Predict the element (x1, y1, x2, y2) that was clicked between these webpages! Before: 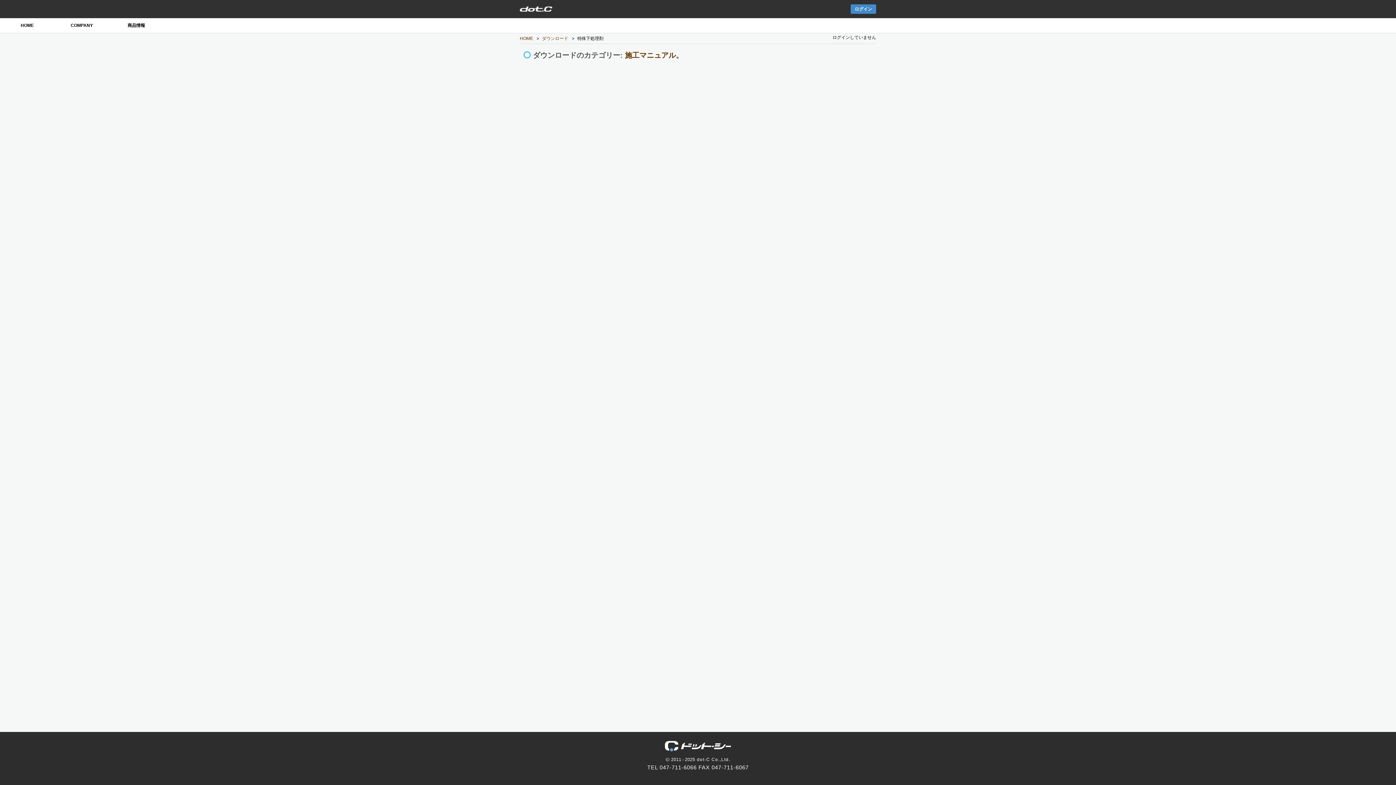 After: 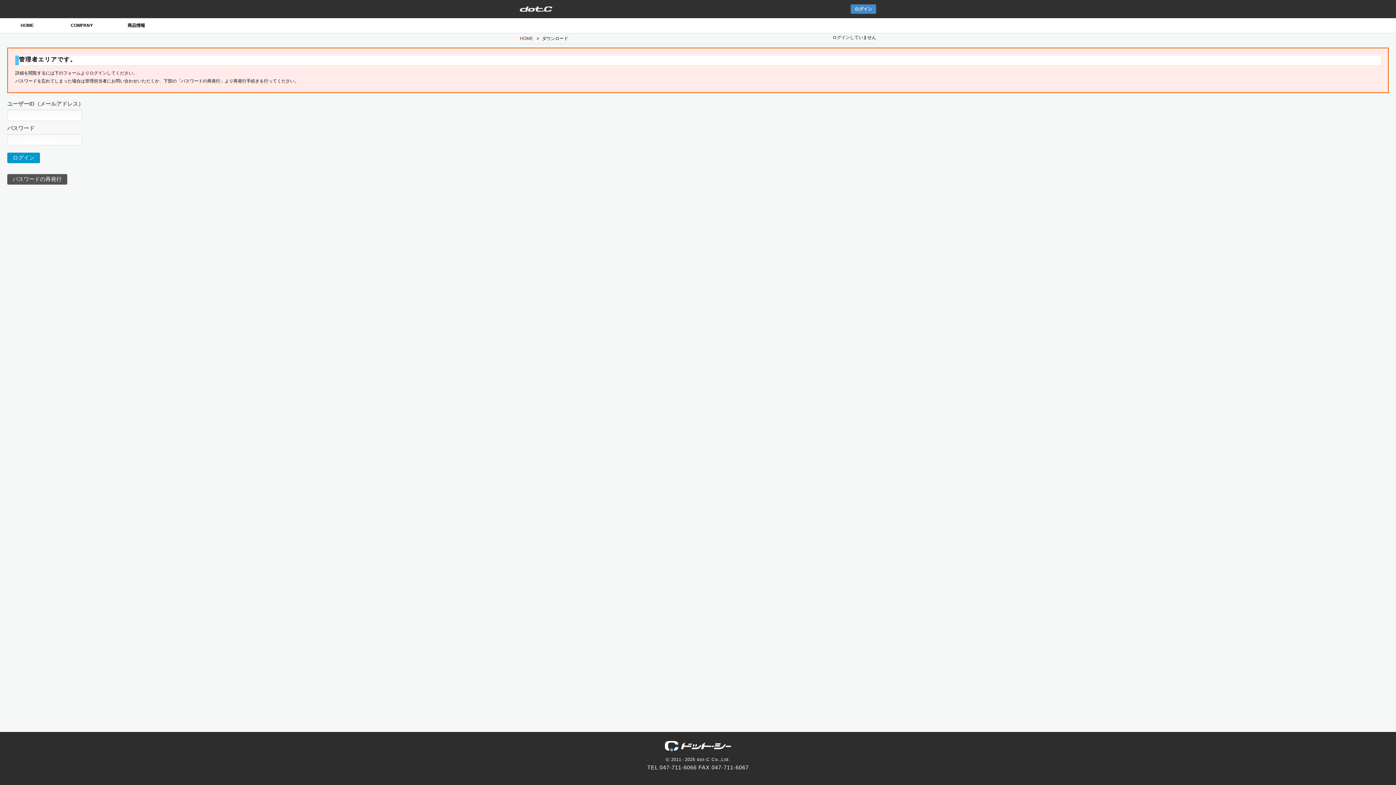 Action: label: 施工マニュアル bbox: (625, 51, 676, 59)